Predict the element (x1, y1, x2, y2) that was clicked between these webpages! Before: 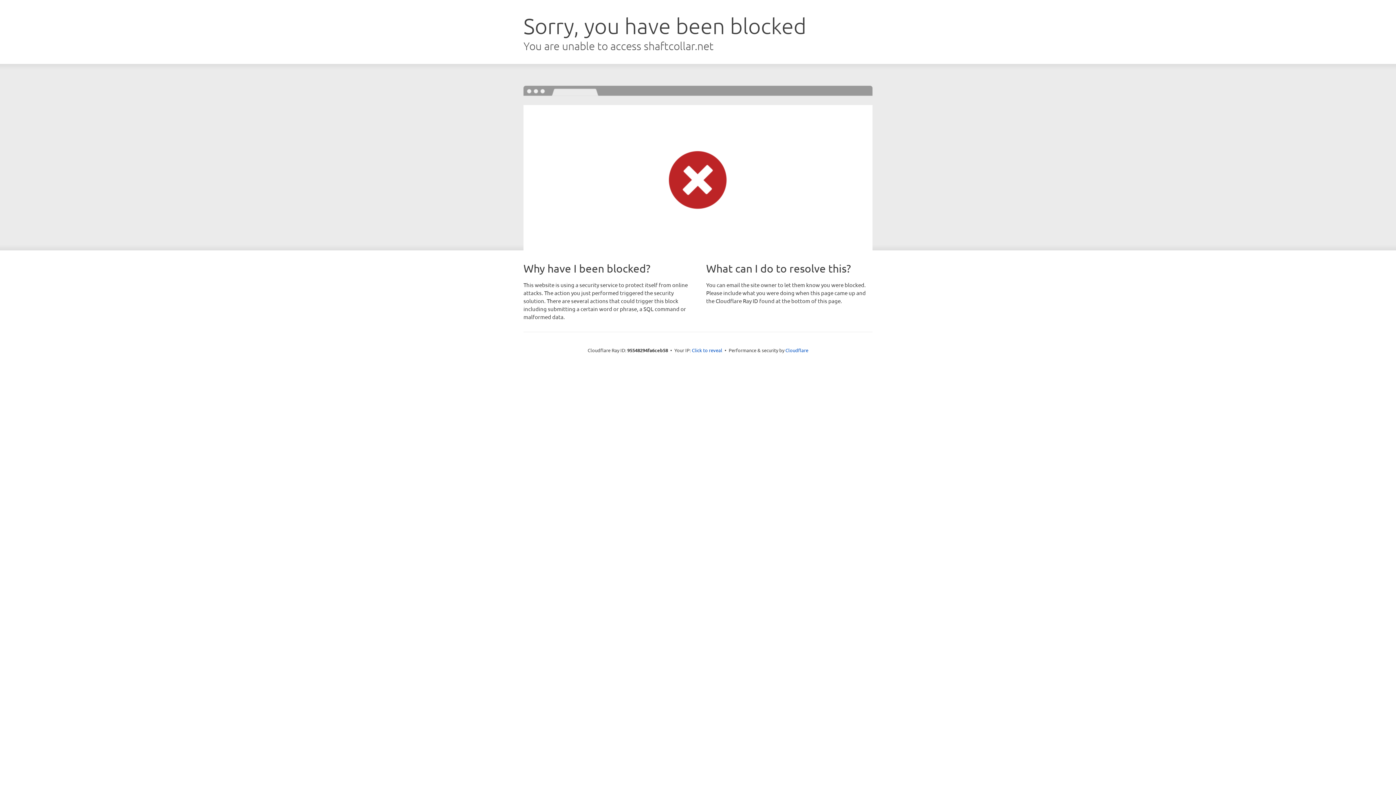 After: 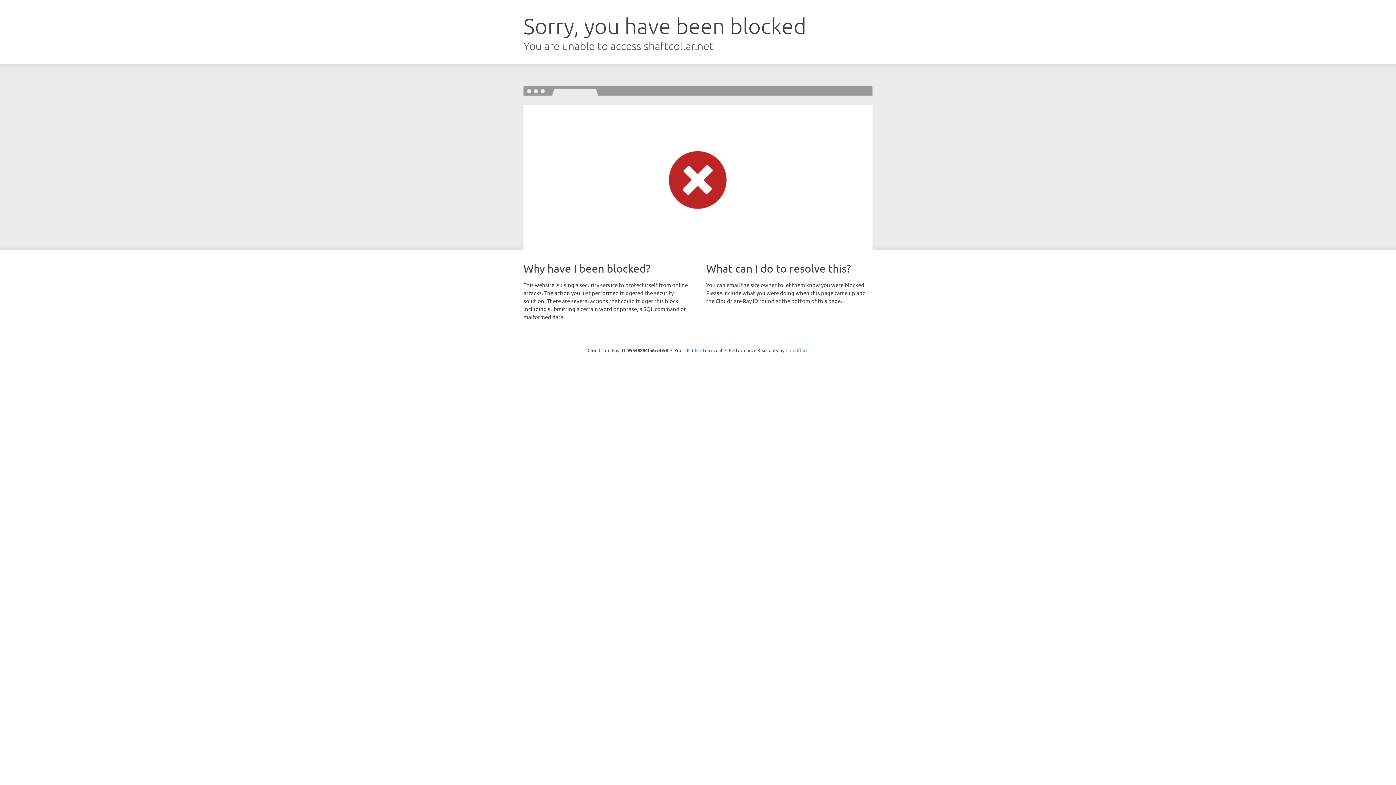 Action: label: Cloudflare bbox: (785, 347, 808, 353)